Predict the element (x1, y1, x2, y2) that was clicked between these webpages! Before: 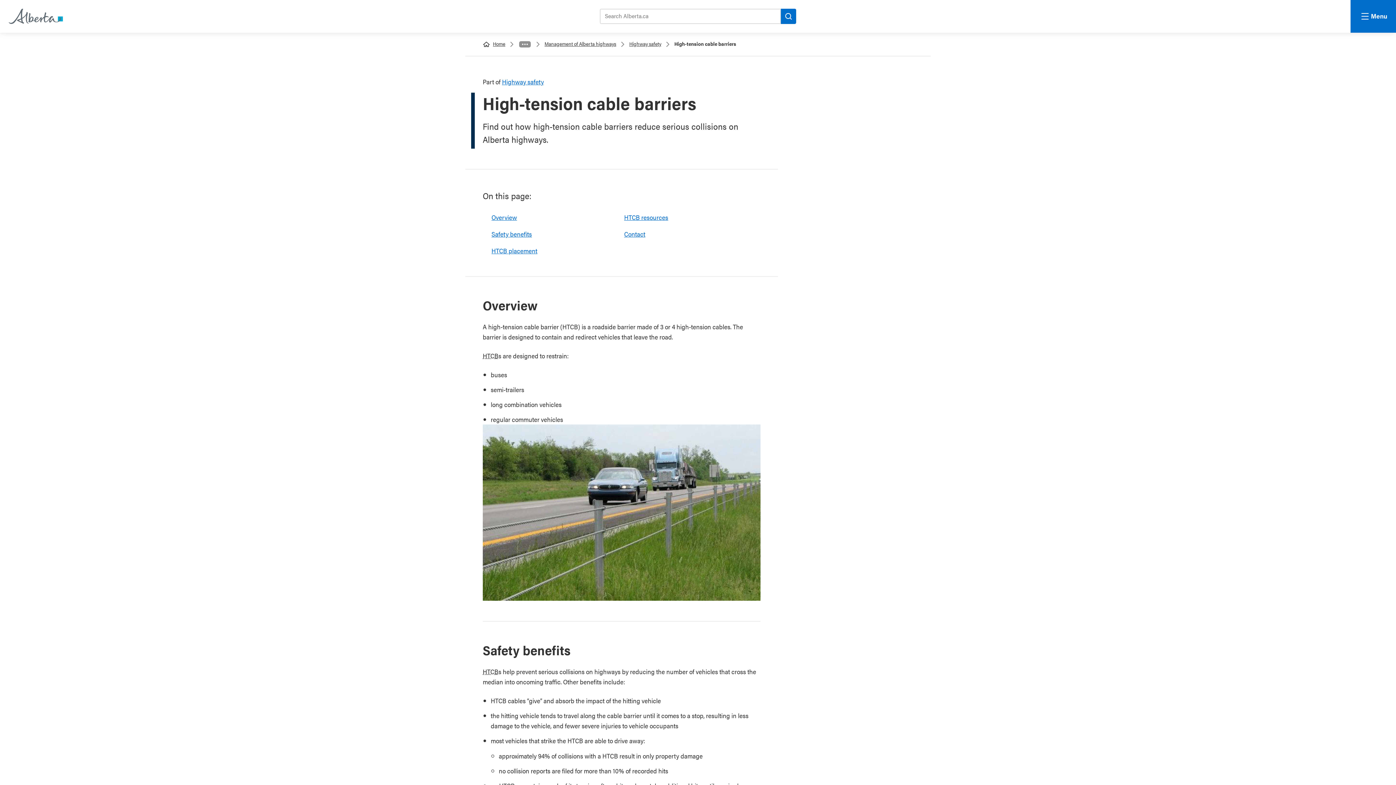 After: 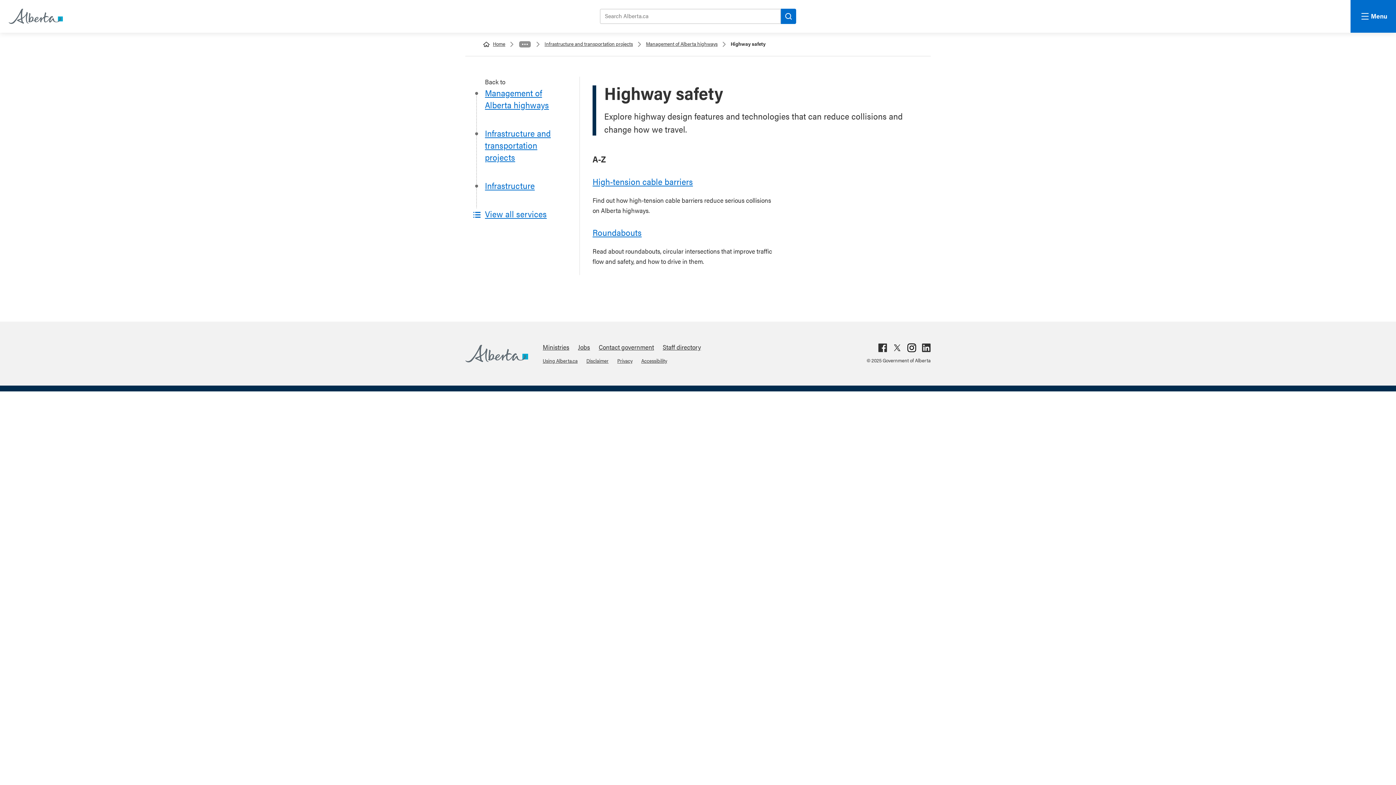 Action: label: Highway safety bbox: (502, 77, 544, 86)